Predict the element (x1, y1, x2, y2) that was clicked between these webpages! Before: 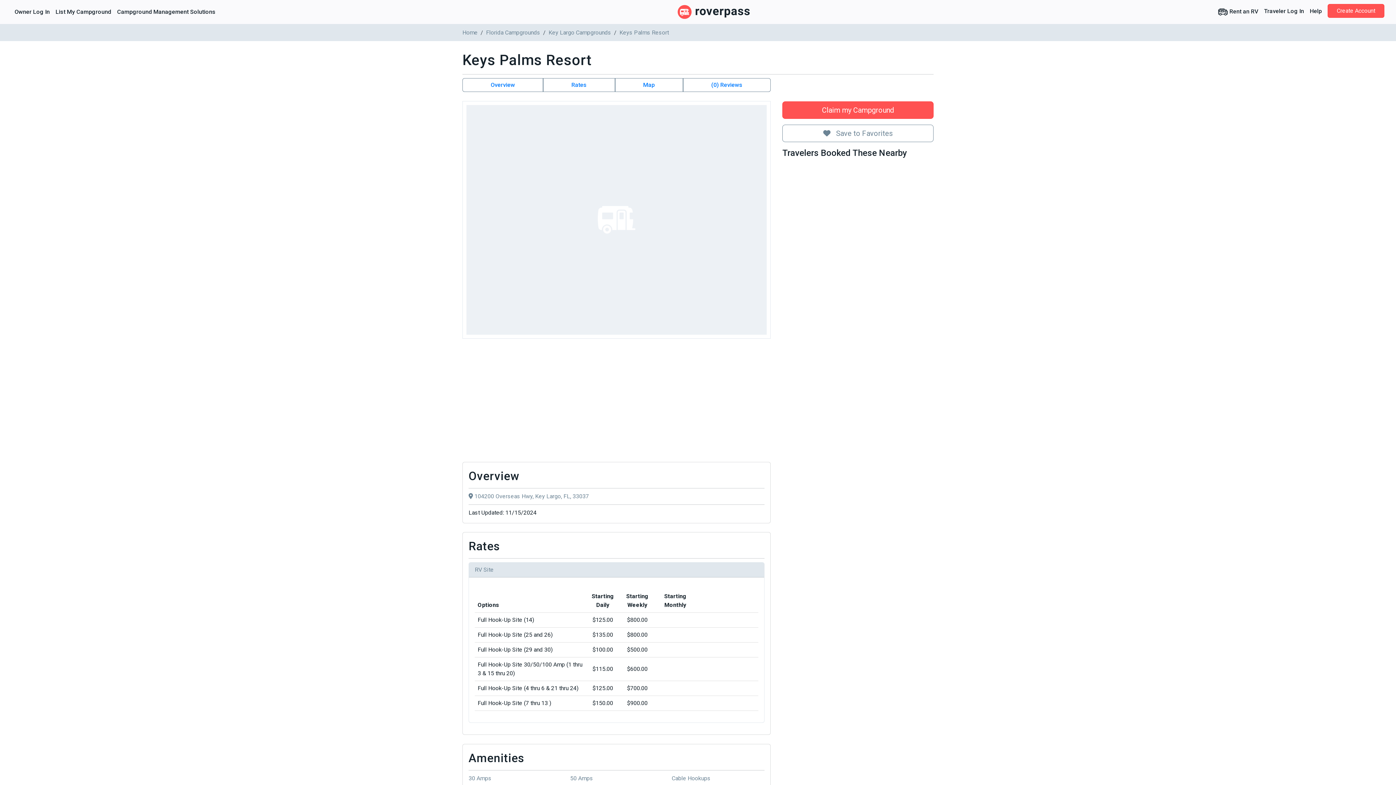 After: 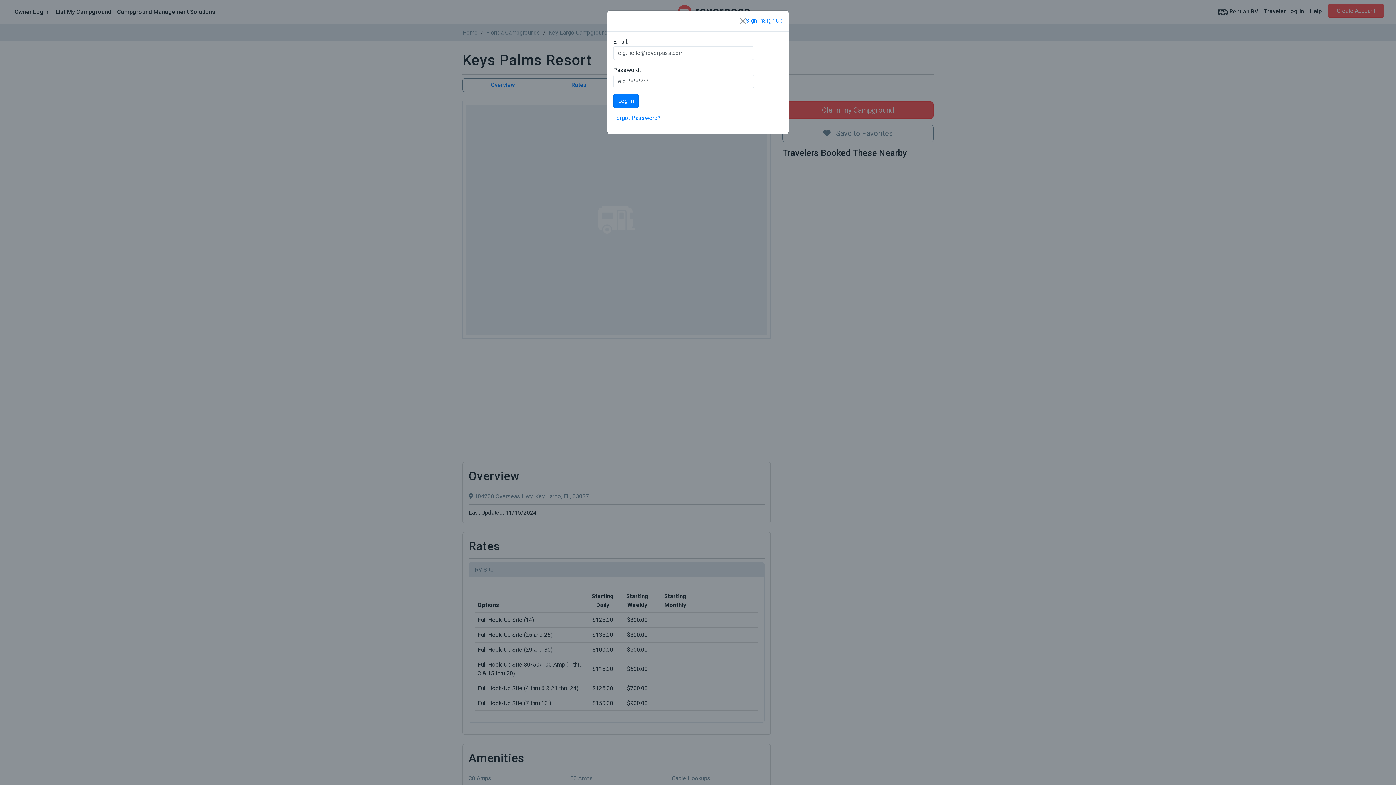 Action: label:  Save to Favorites bbox: (782, 124, 933, 142)